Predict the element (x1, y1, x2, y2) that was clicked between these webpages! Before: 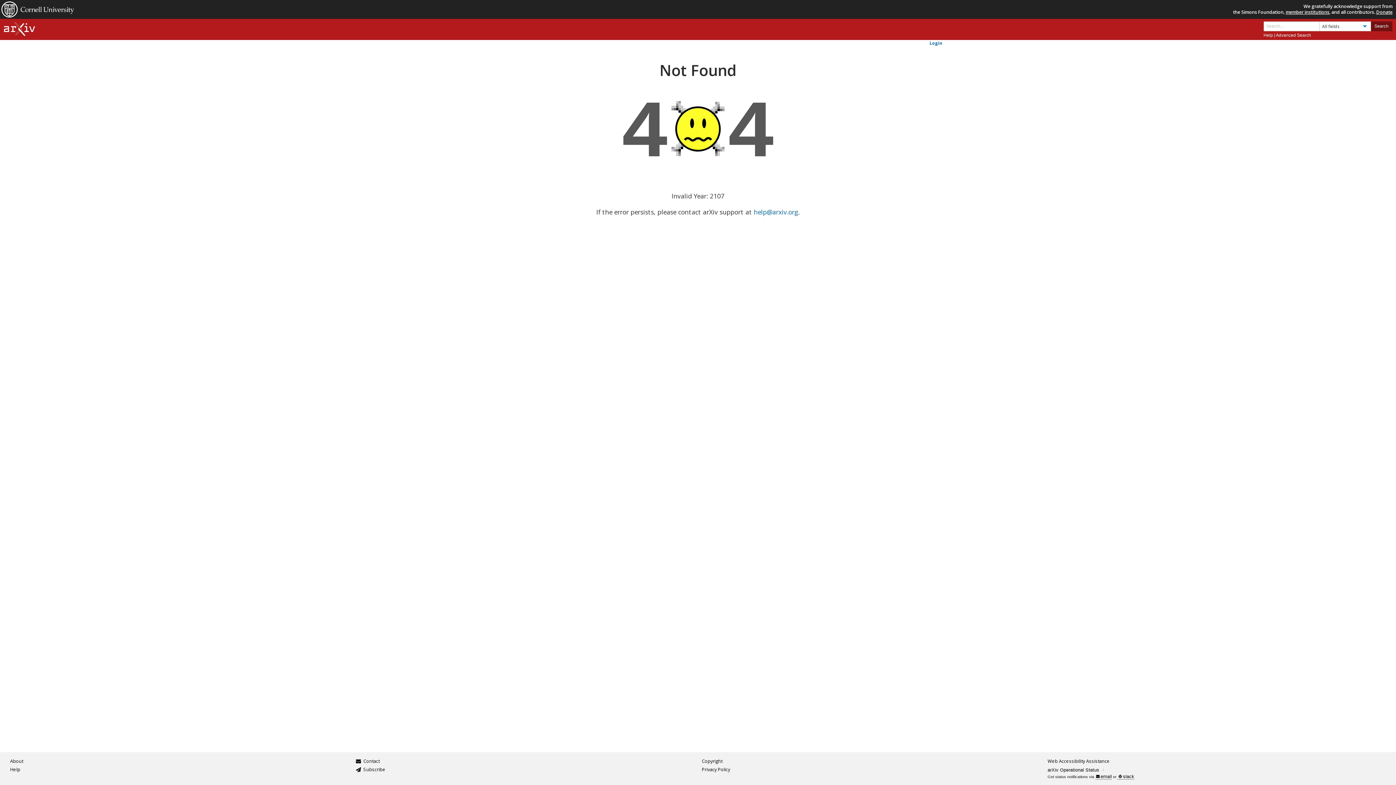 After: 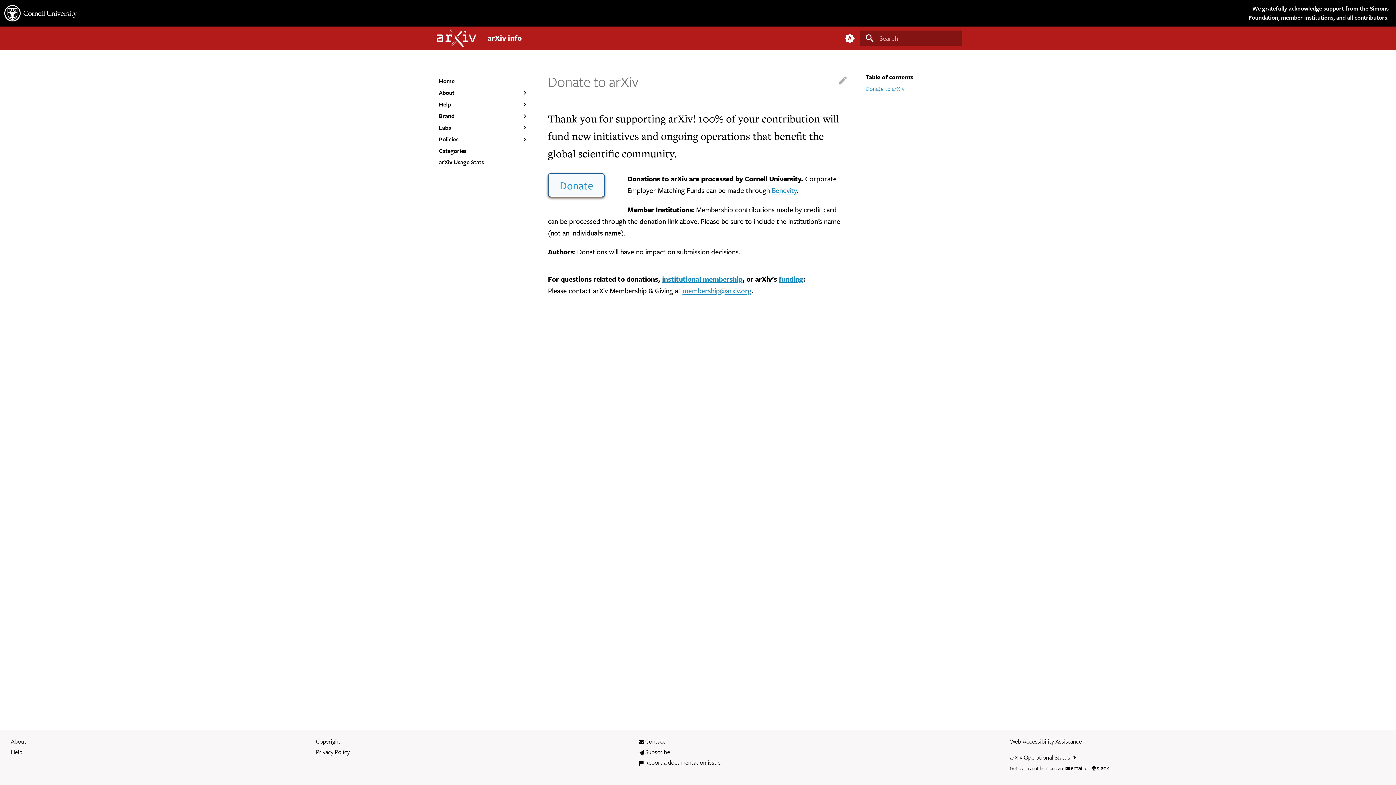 Action: bbox: (1376, 9, 1392, 15) label: Donate